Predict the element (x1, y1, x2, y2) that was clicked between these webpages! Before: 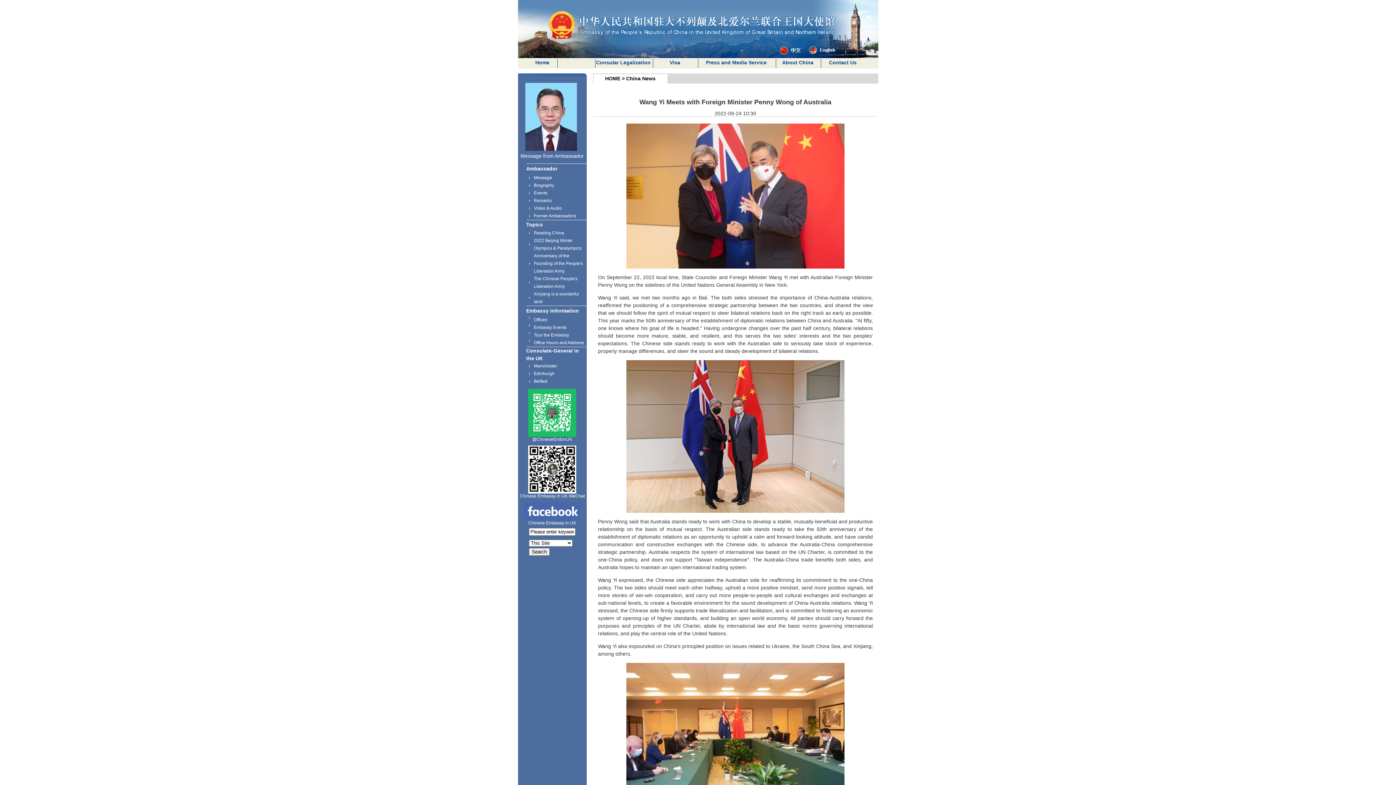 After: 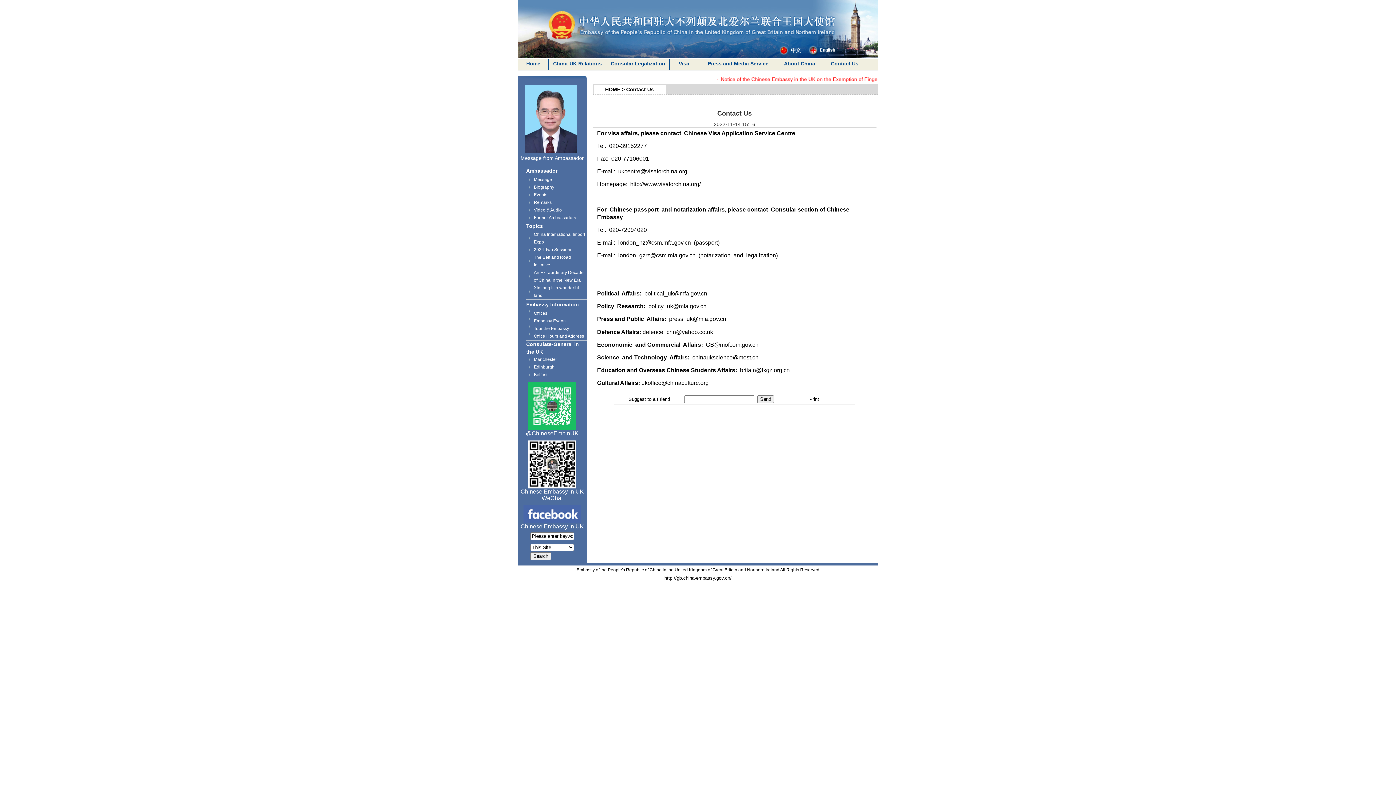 Action: label: Contact Us bbox: (821, 58, 864, 68)